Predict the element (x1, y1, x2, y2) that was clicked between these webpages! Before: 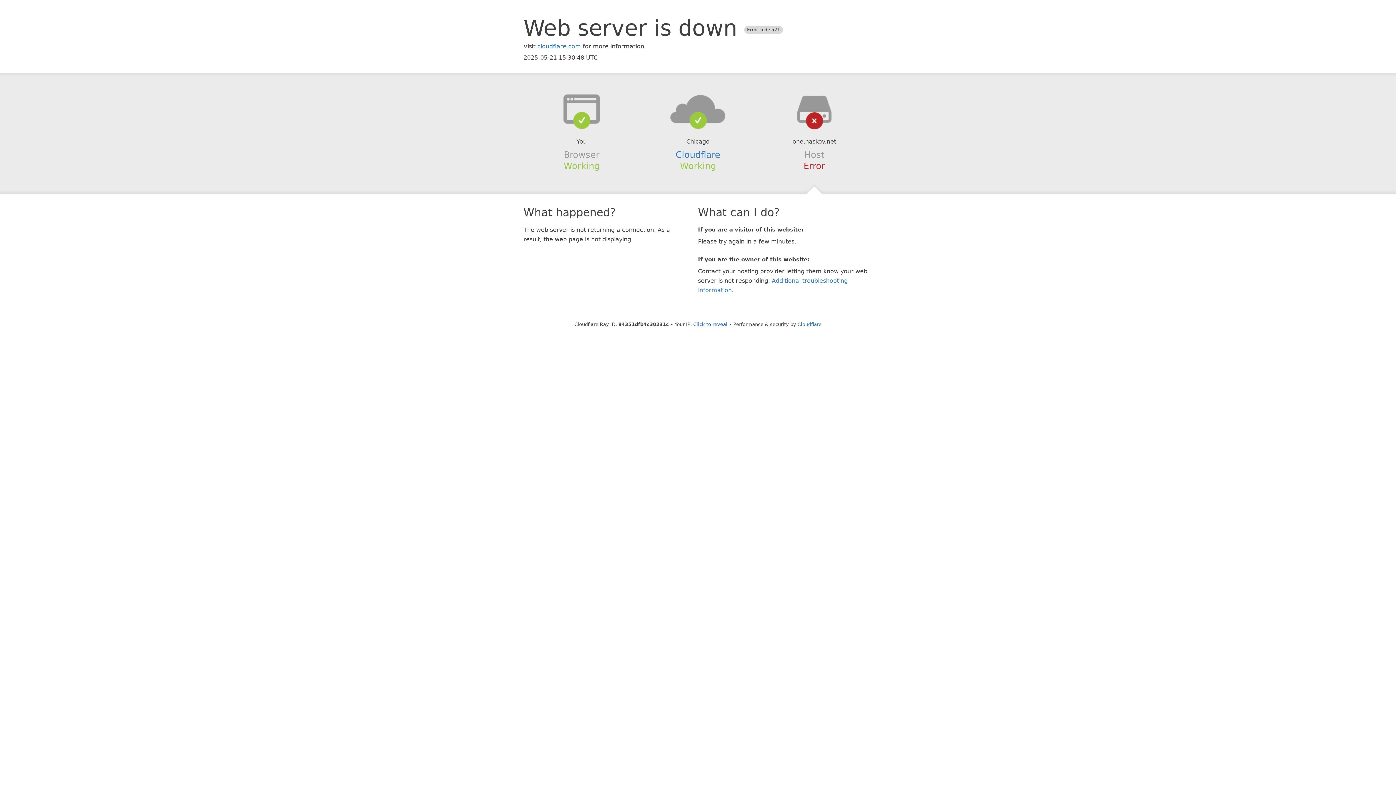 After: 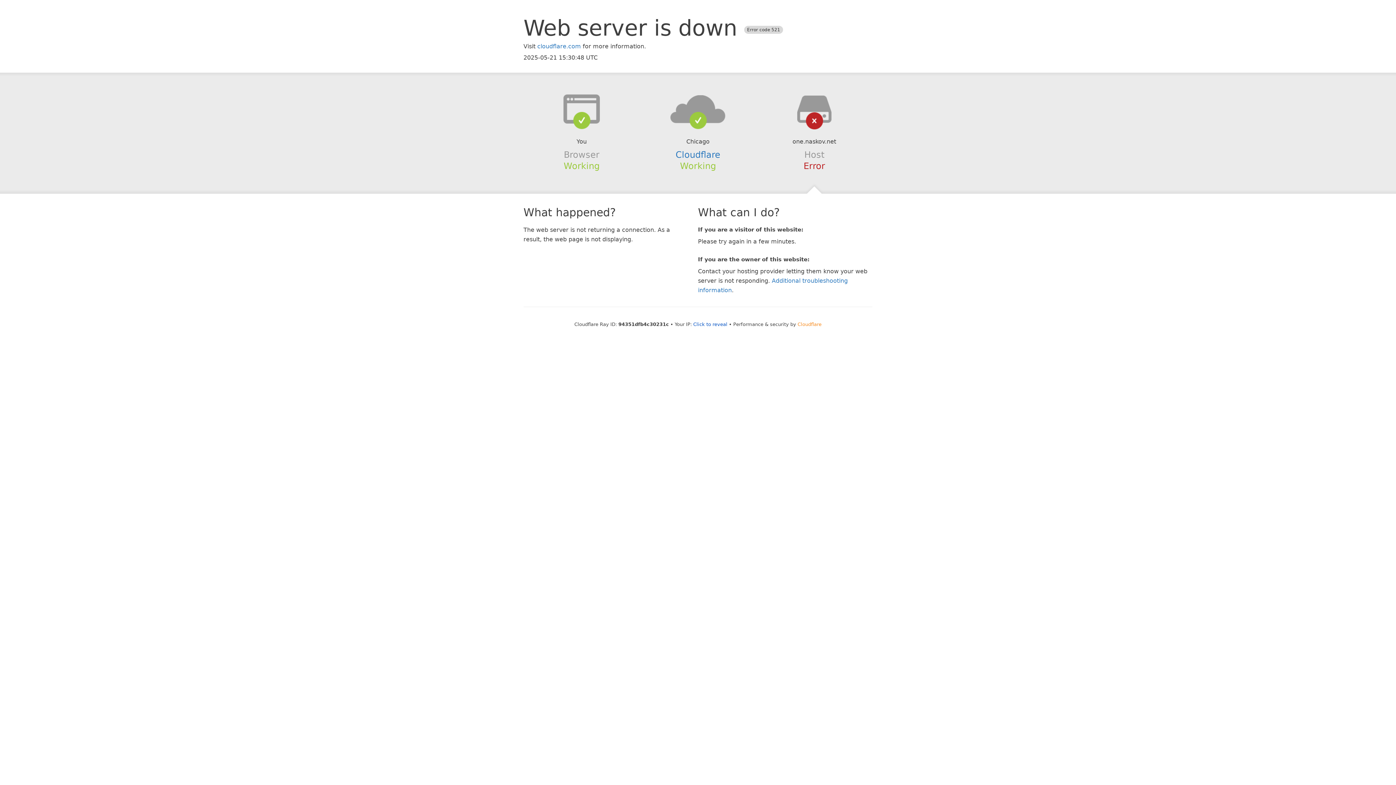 Action: label: Cloudflare bbox: (797, 321, 821, 327)